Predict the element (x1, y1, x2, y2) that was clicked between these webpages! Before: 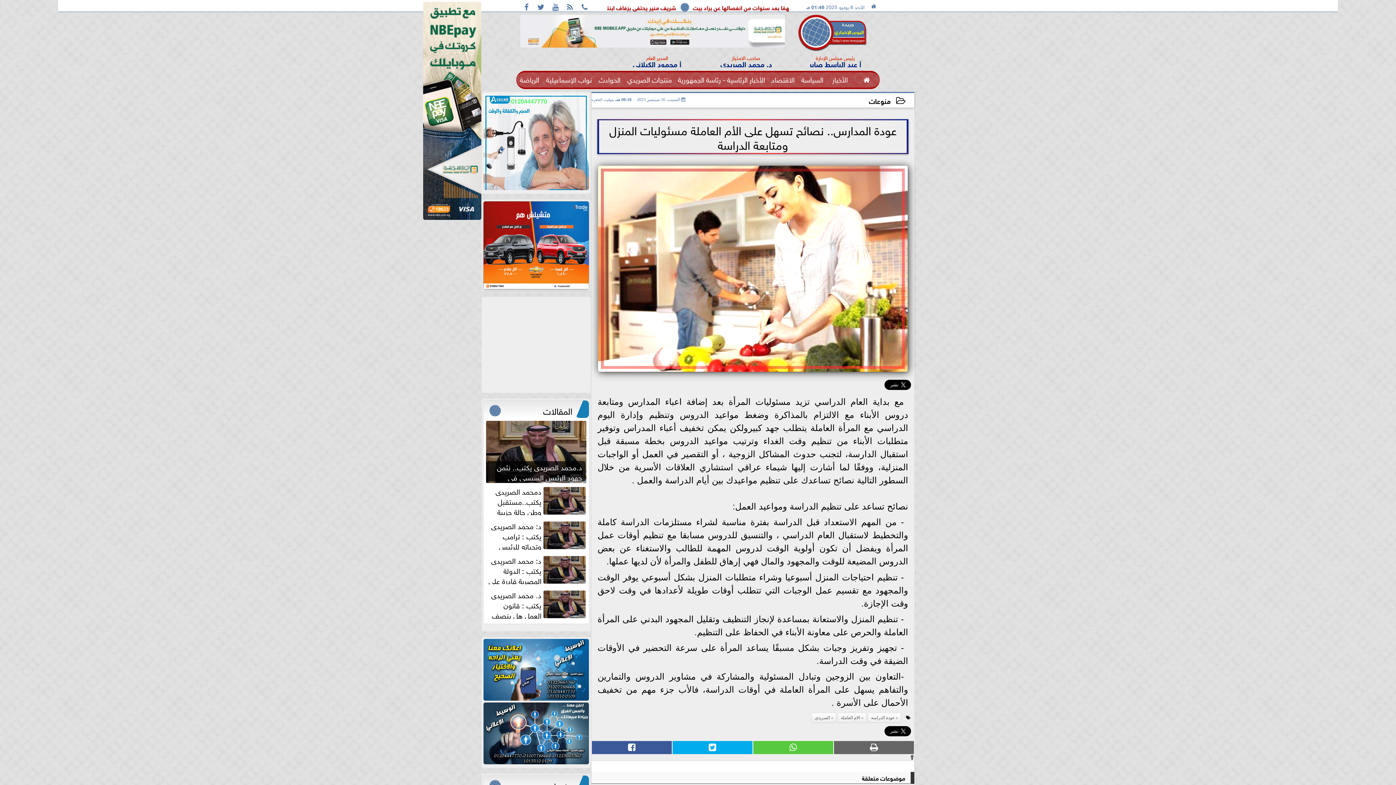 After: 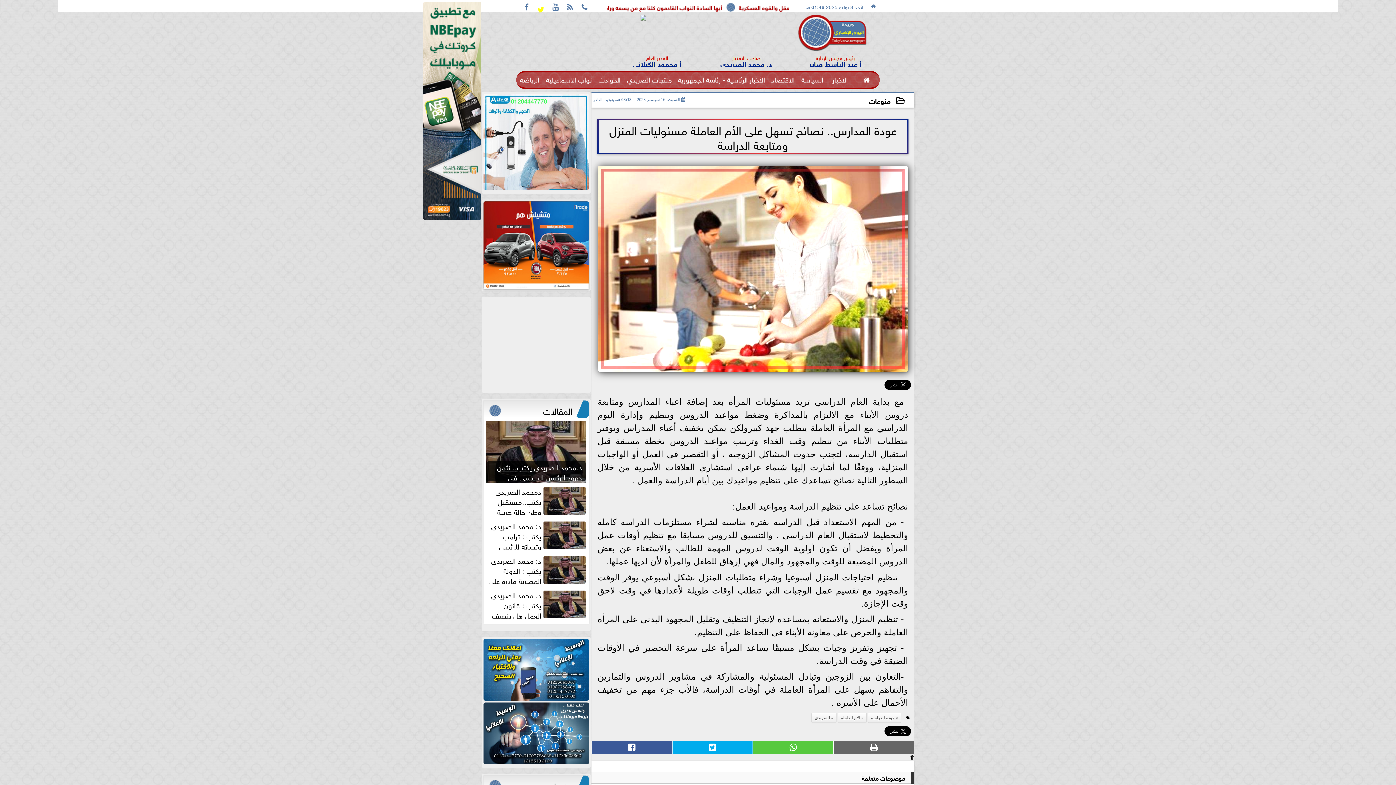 Action: bbox: (533, 0, 548, 16) label: 